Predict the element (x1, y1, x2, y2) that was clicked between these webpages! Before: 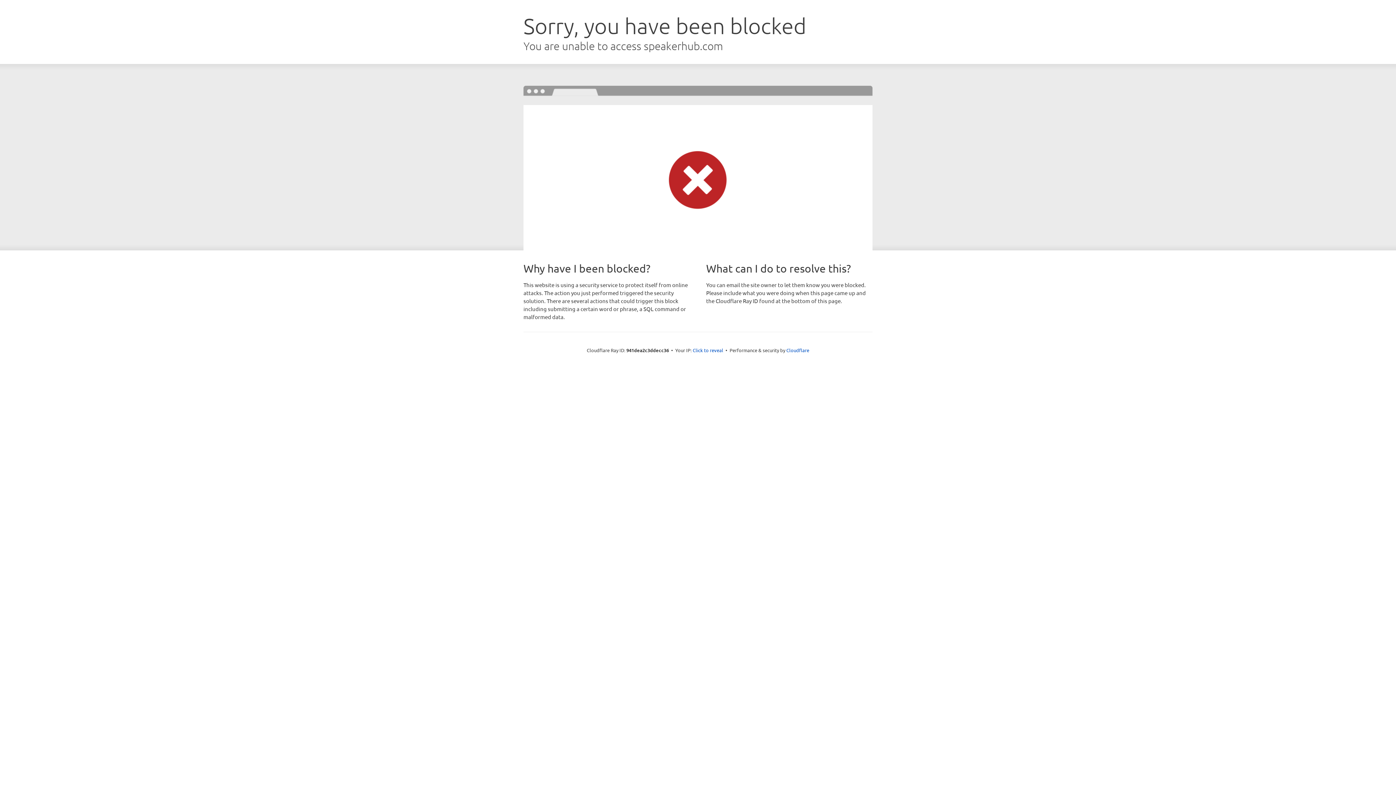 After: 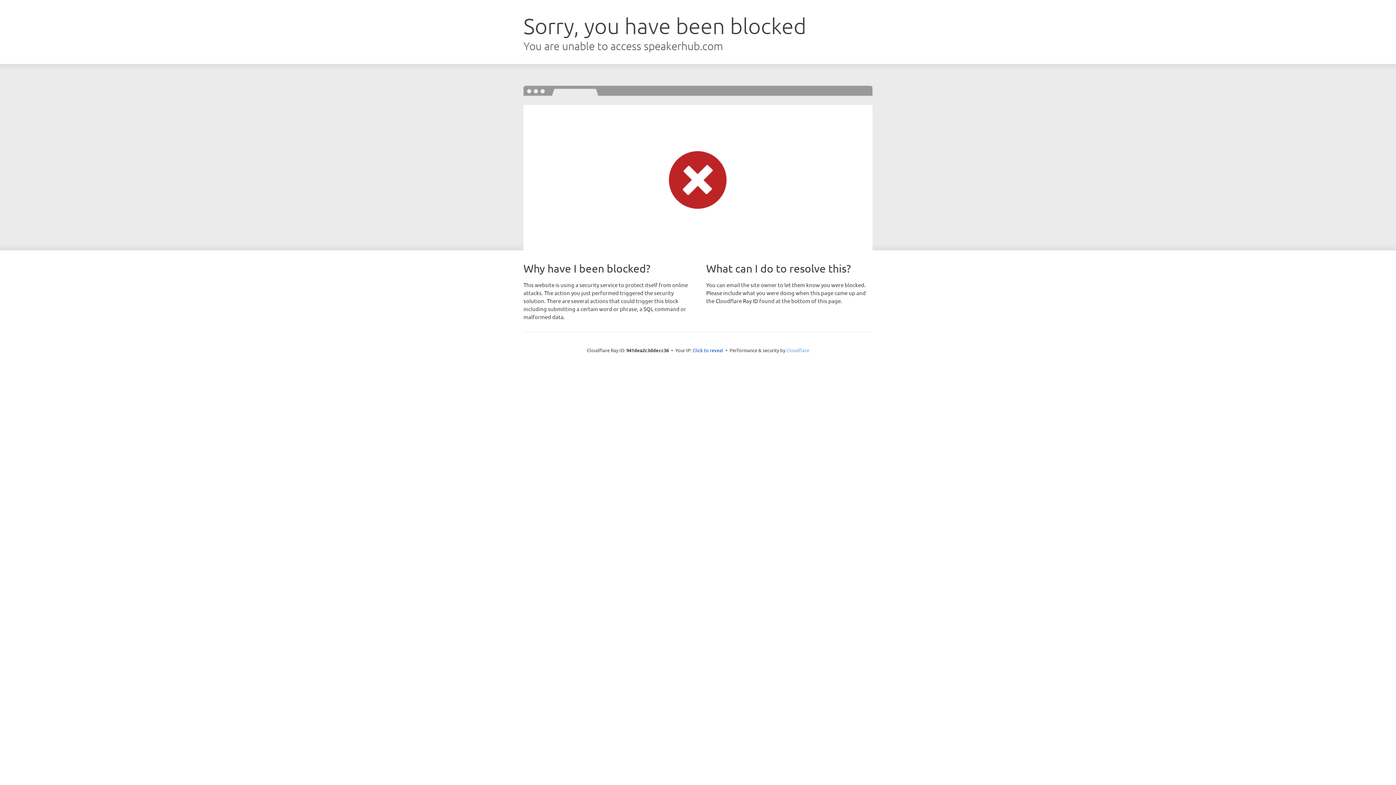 Action: bbox: (786, 347, 809, 353) label: Cloudflare